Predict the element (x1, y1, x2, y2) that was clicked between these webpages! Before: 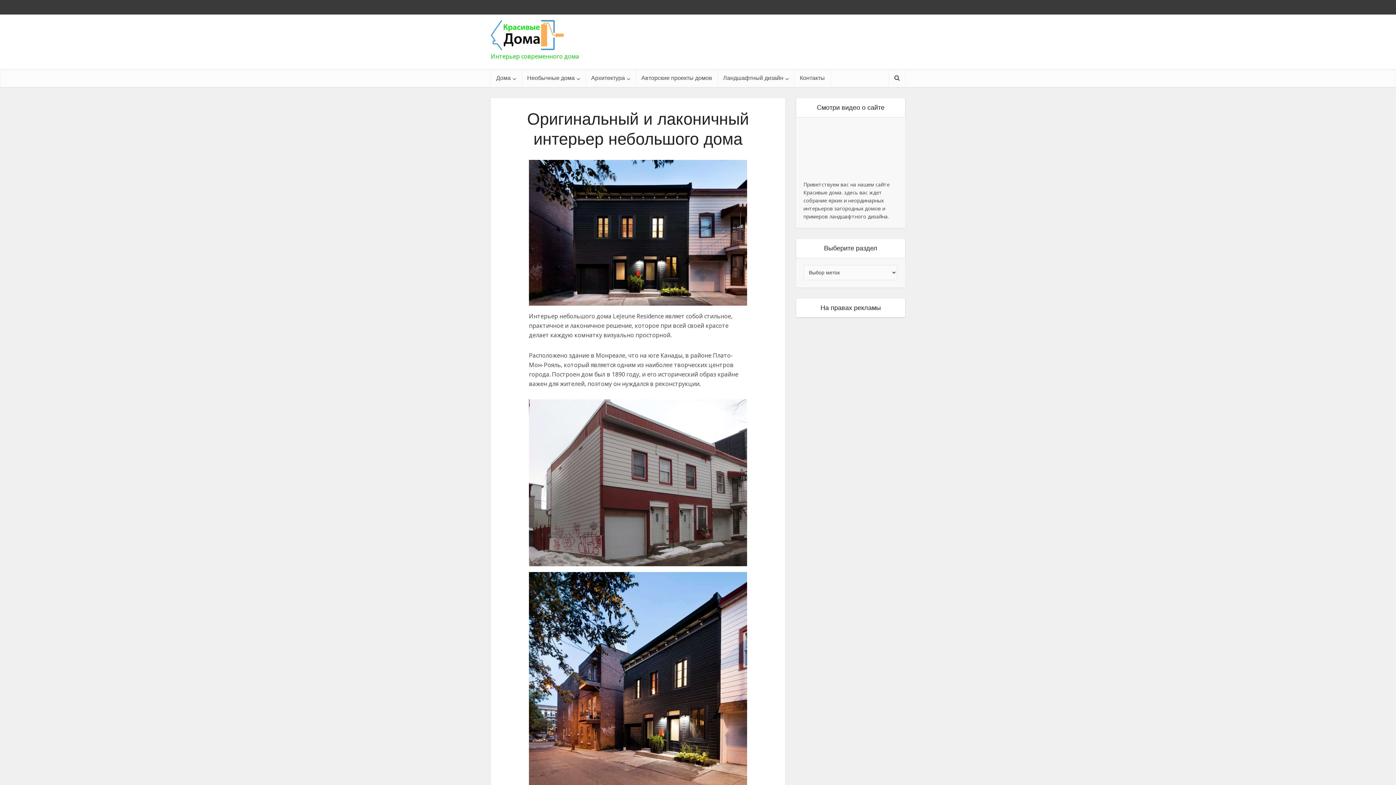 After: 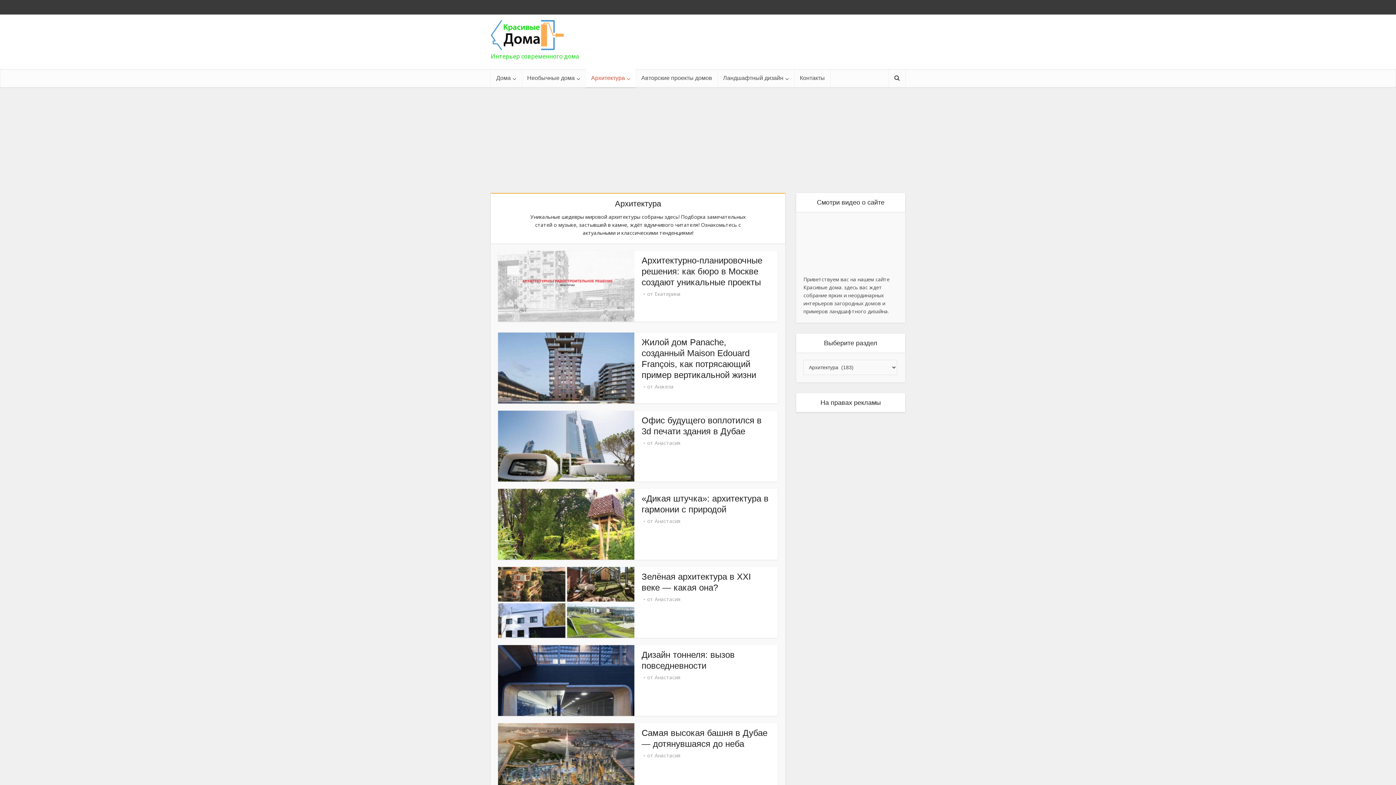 Action: label: Архитектура bbox: (585, 69, 636, 87)